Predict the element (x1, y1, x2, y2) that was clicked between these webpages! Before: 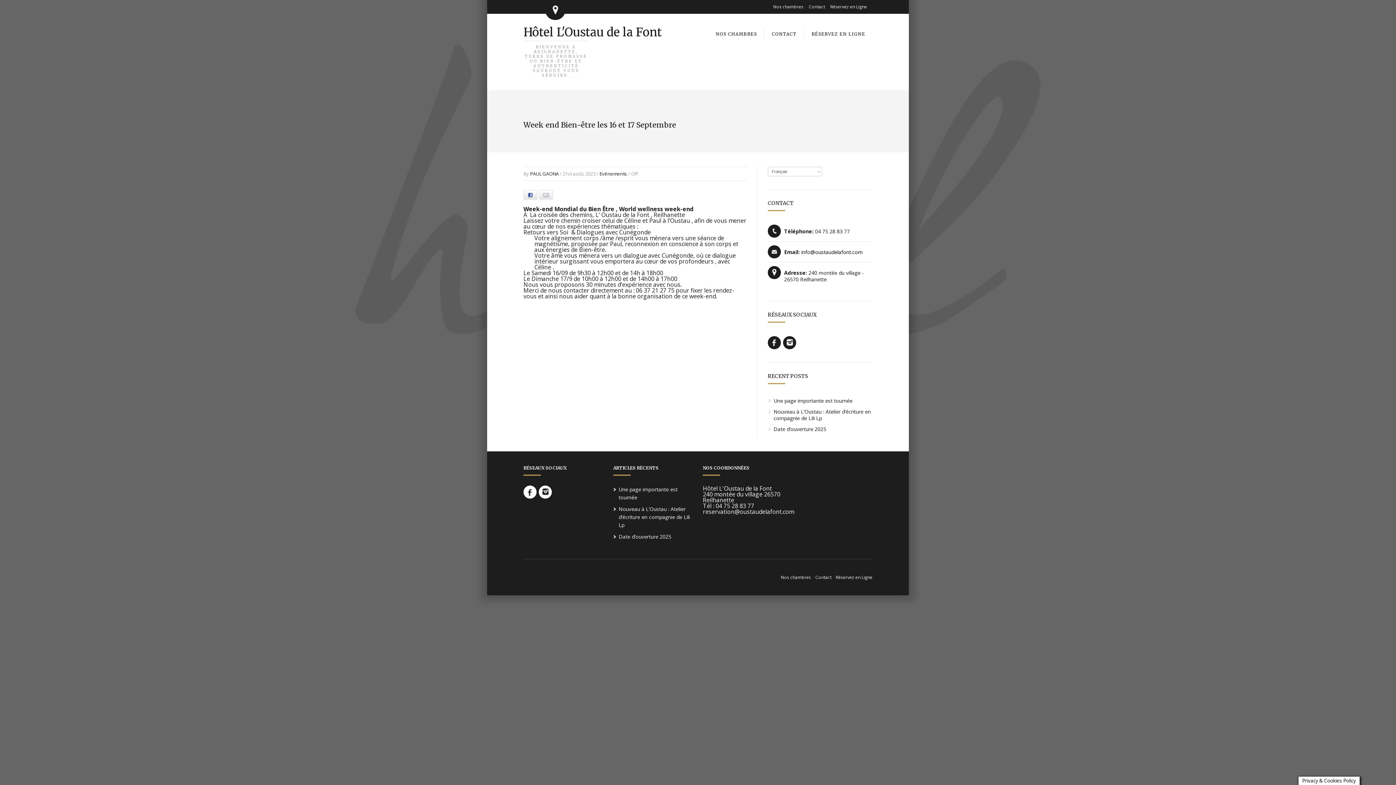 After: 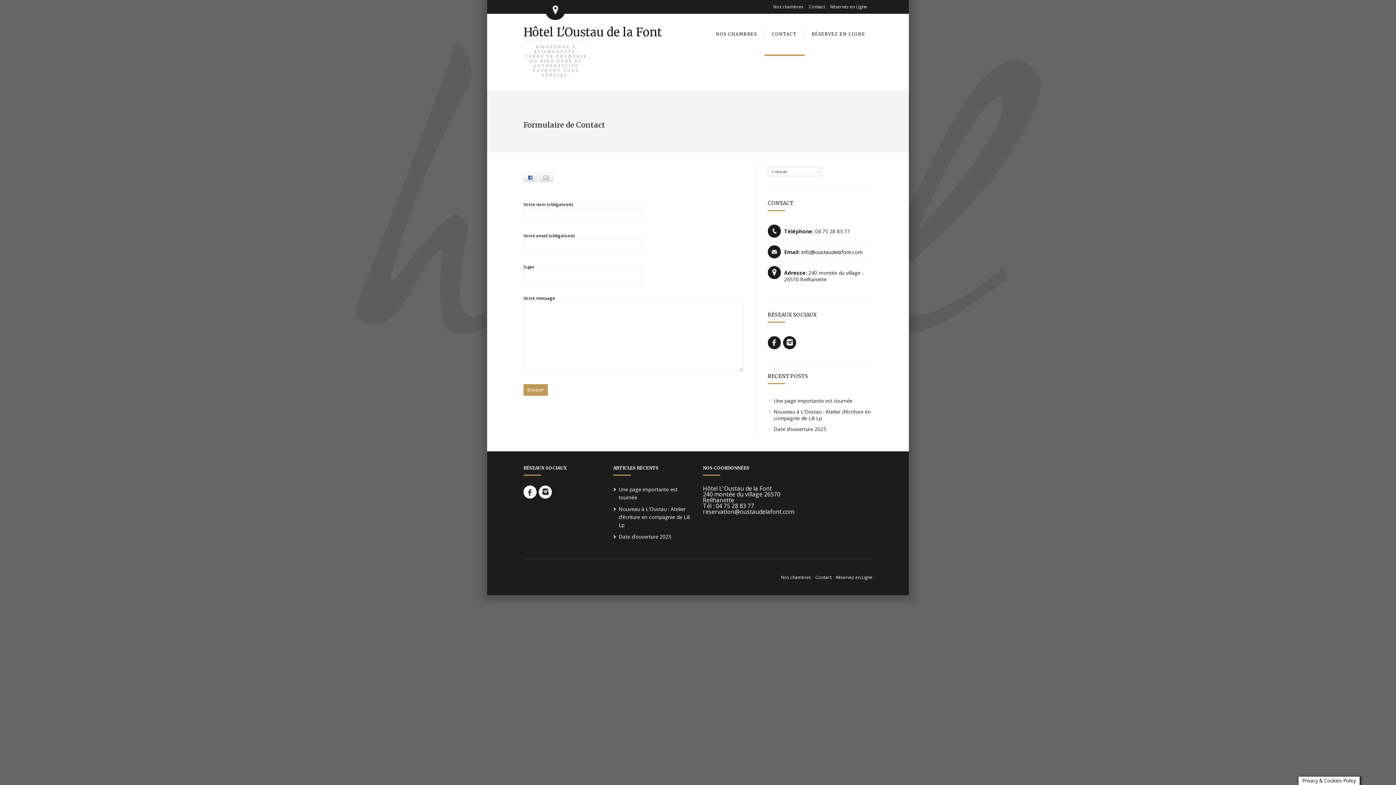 Action: bbox: (764, 13, 804, 54) label: CONTACT